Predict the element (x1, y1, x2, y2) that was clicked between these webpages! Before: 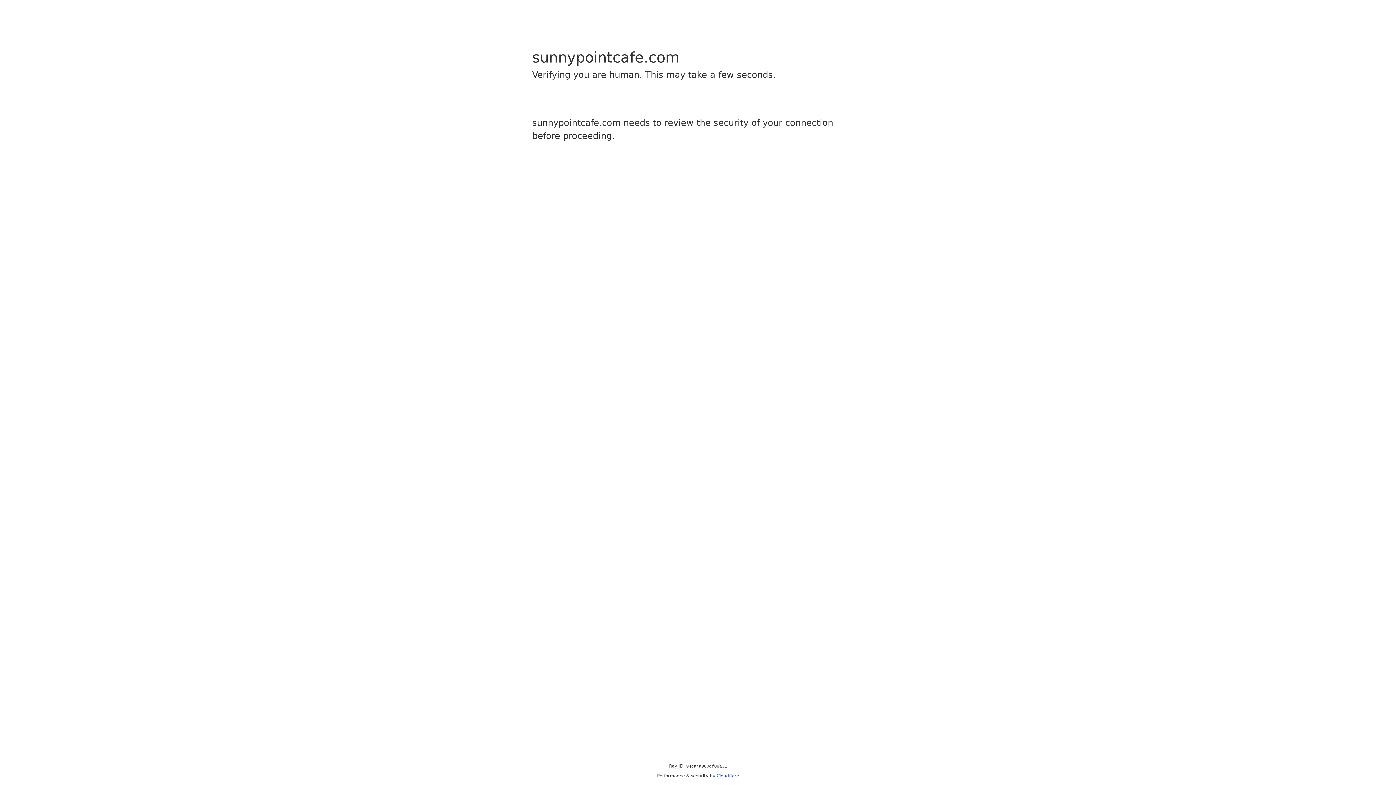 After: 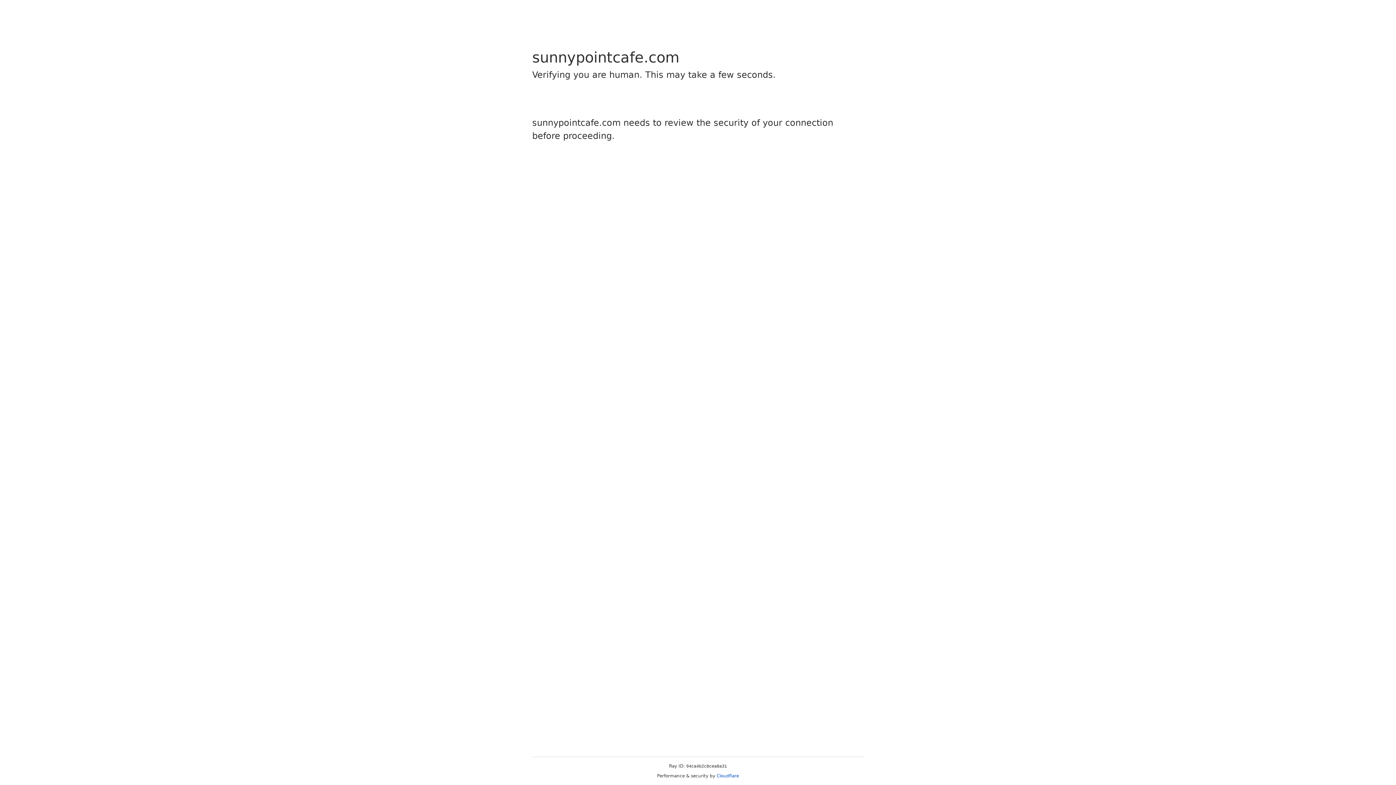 Action: label: Cloudflare bbox: (716, 773, 739, 778)